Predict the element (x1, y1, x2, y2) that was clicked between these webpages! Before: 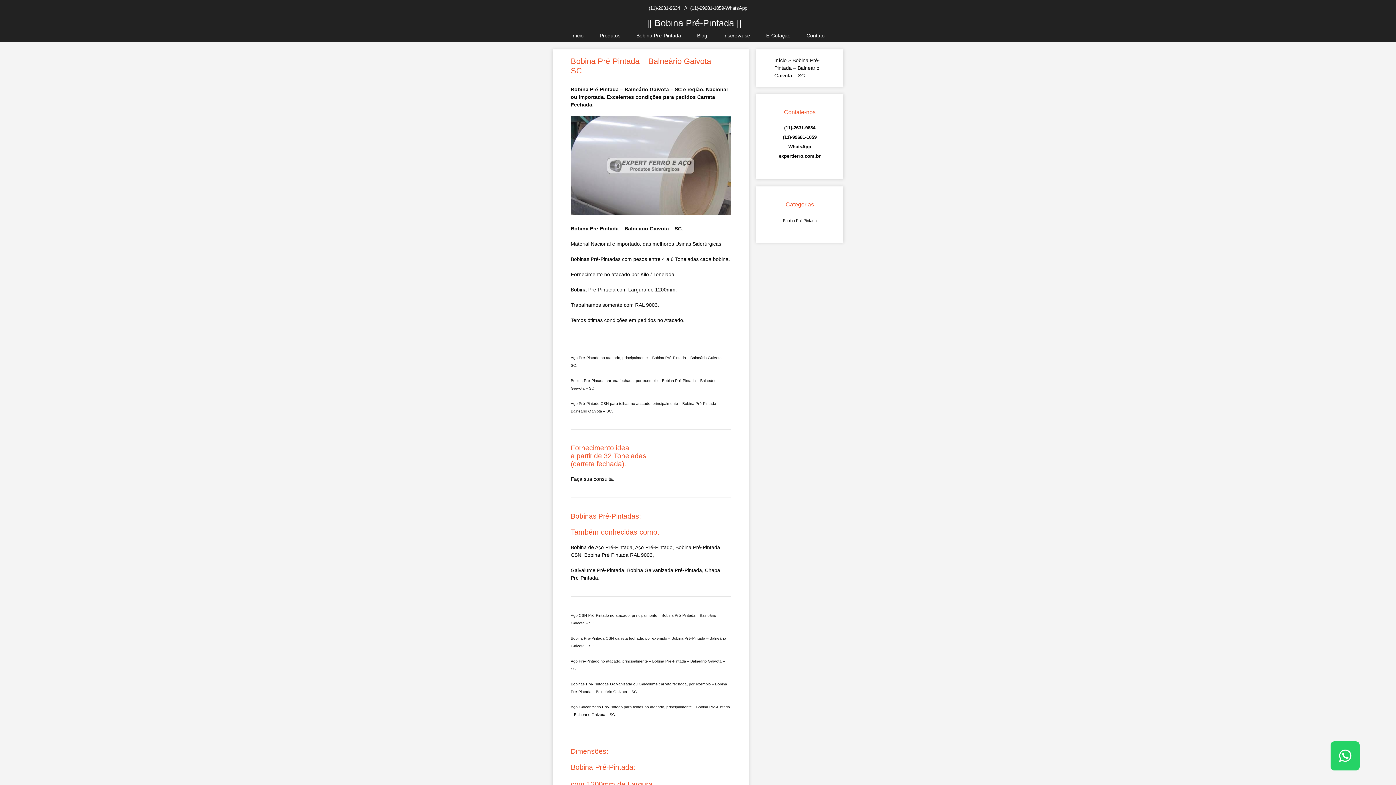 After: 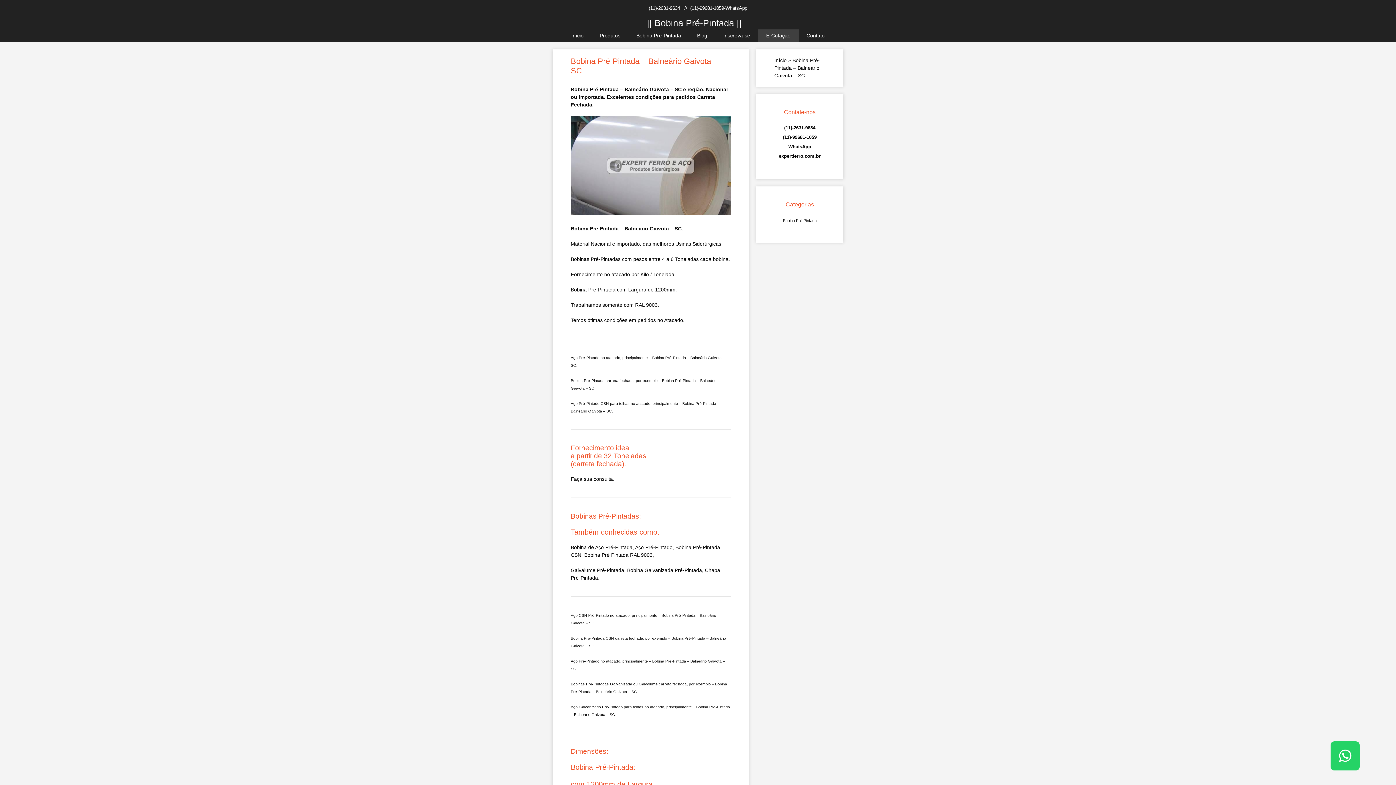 Action: bbox: (758, 29, 798, 42) label: E-Cotação